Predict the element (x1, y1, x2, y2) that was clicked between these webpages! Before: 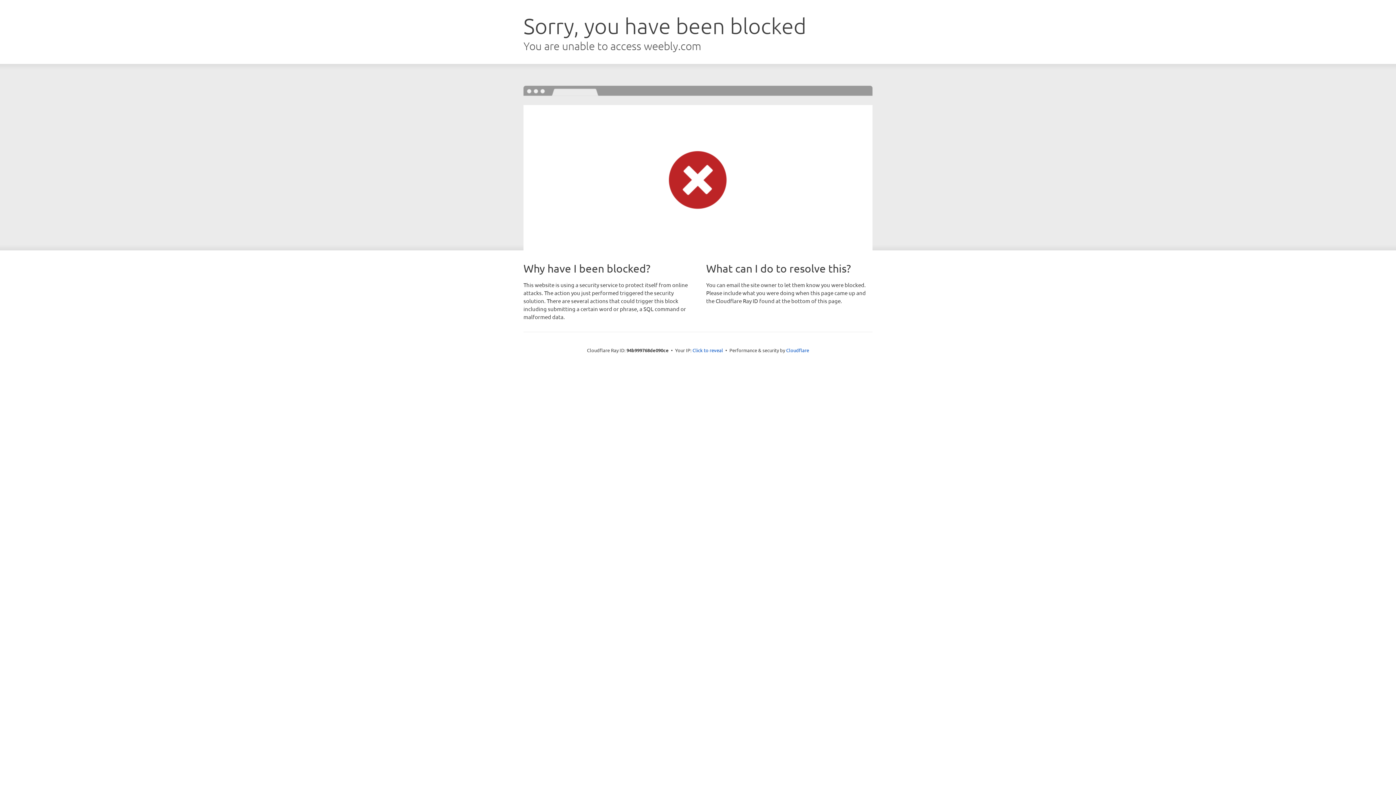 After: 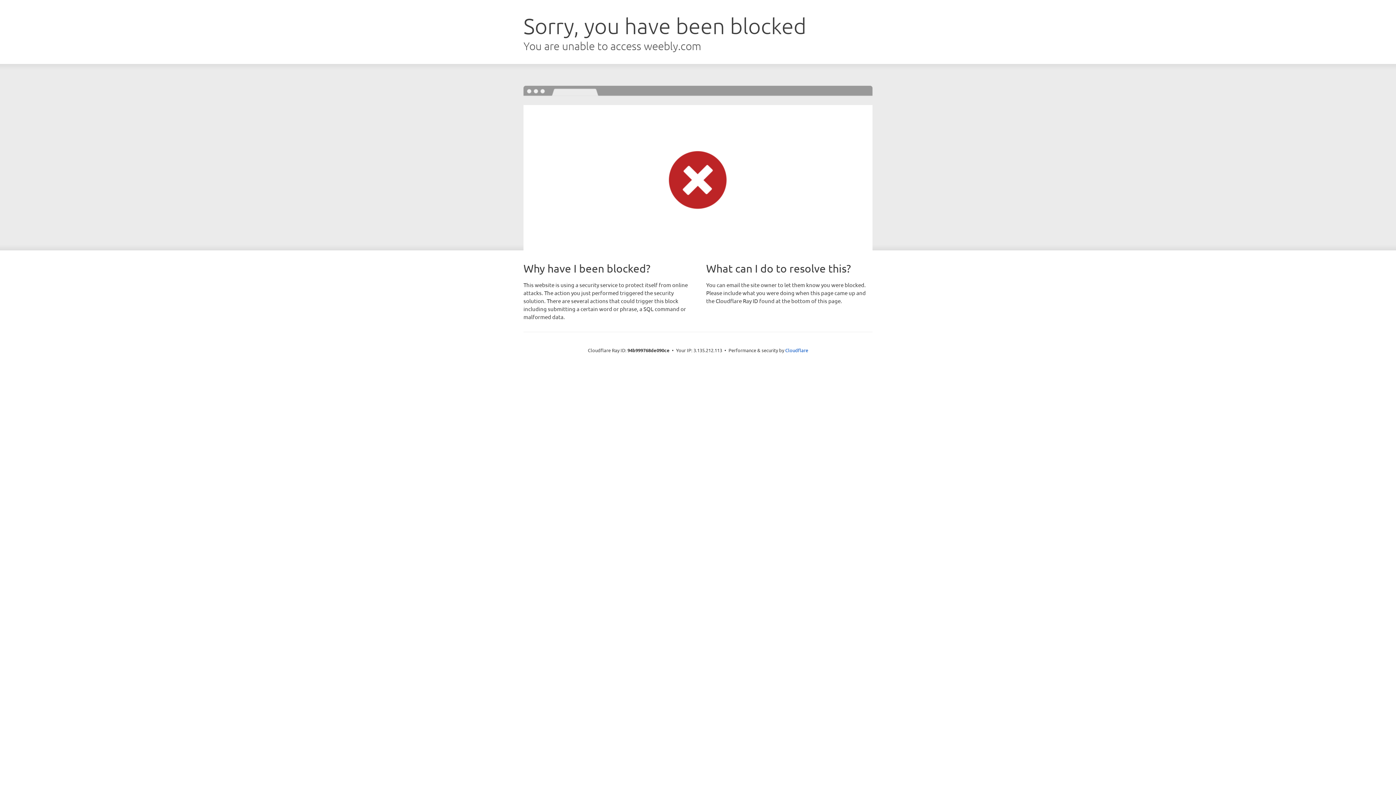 Action: label: Click to reveal bbox: (692, 346, 723, 353)